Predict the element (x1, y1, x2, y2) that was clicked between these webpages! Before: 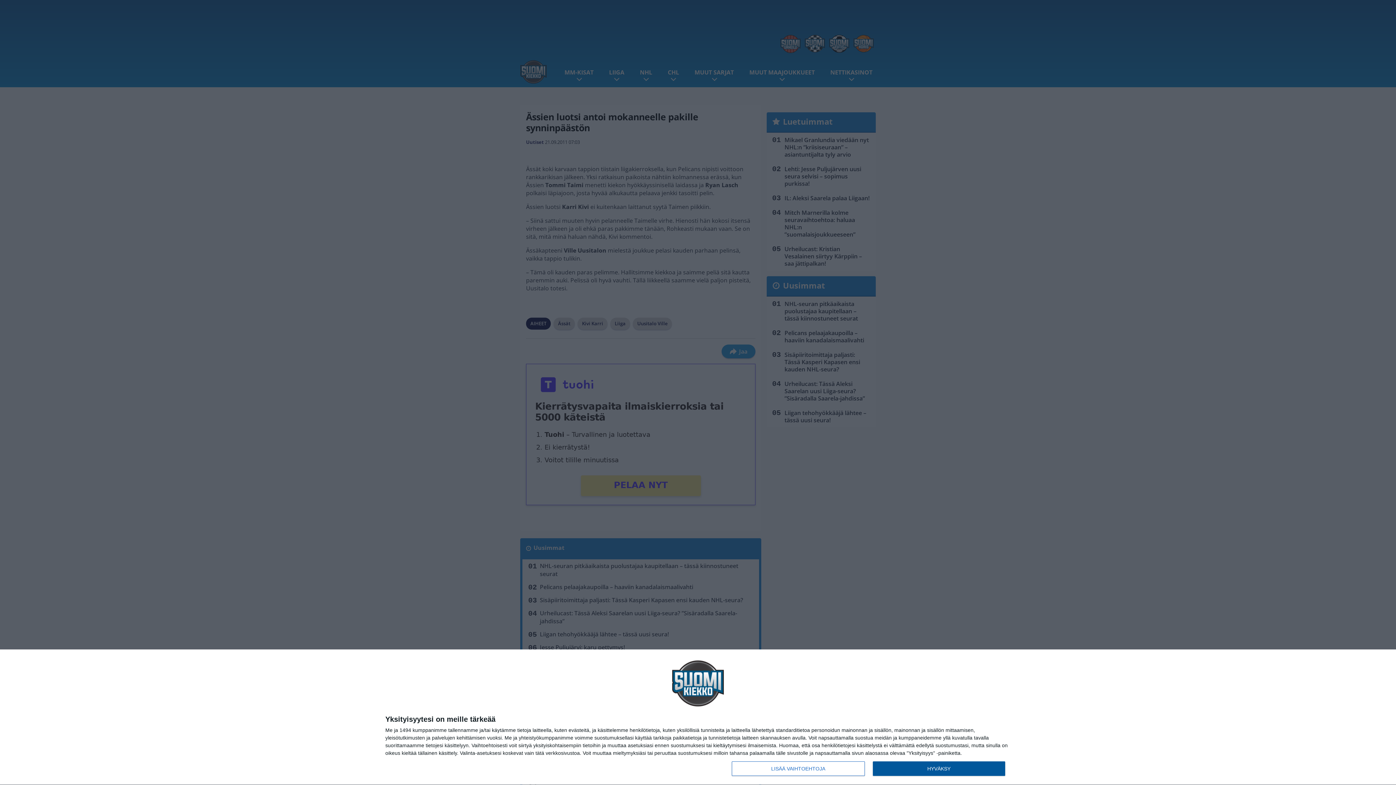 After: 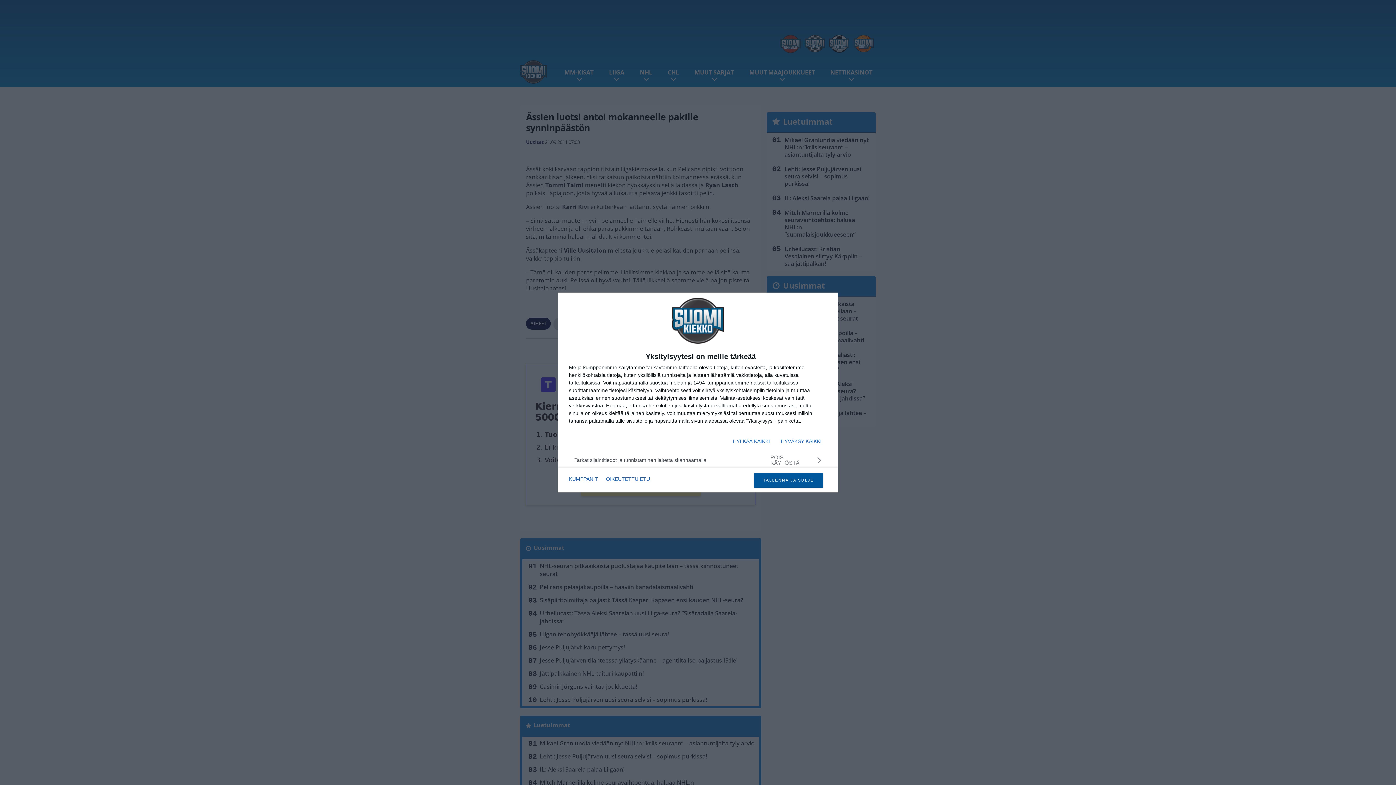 Action: bbox: (732, 761, 864, 776) label: LISÄÄ VAIHTOEHTOJA